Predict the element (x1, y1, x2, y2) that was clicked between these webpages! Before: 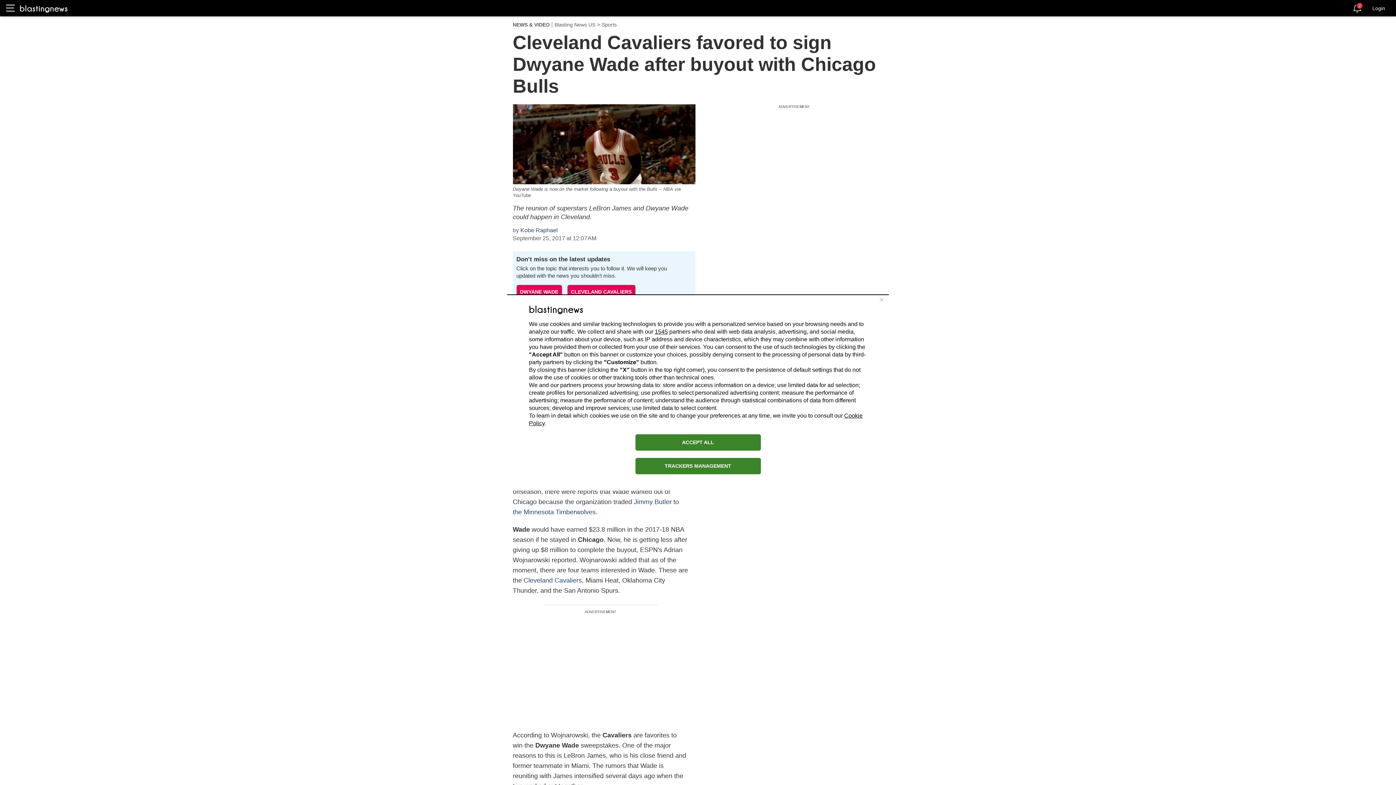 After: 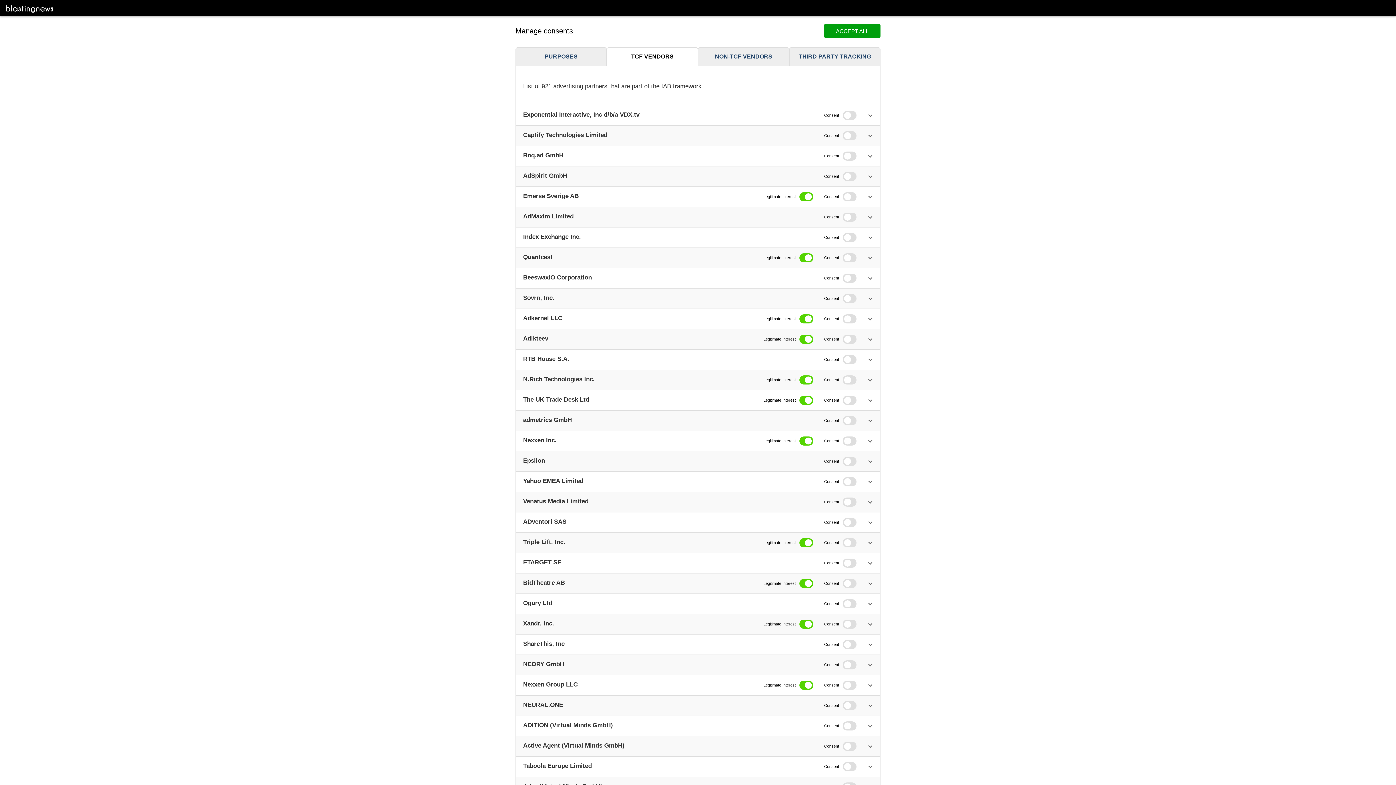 Action: label: 1545 bbox: (654, 328, 668, 334)